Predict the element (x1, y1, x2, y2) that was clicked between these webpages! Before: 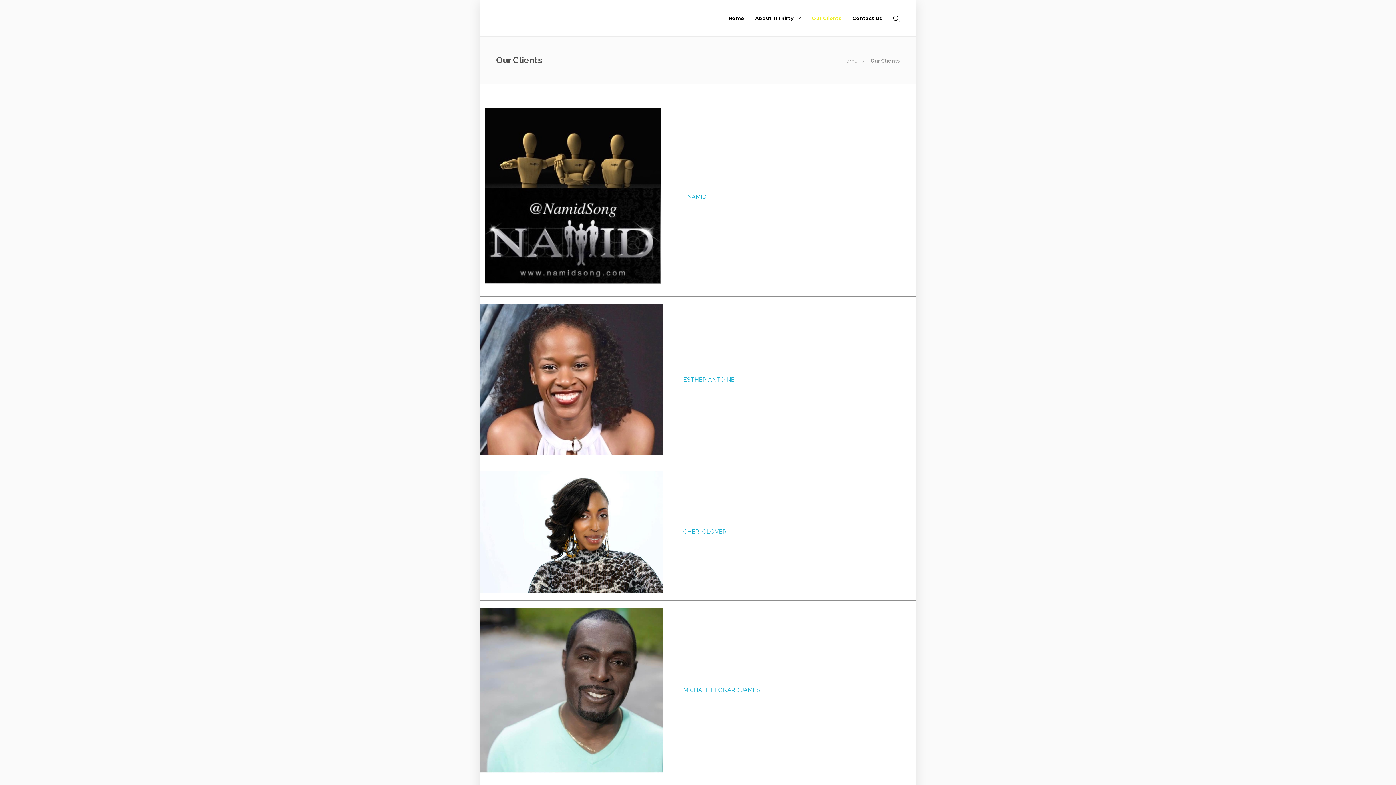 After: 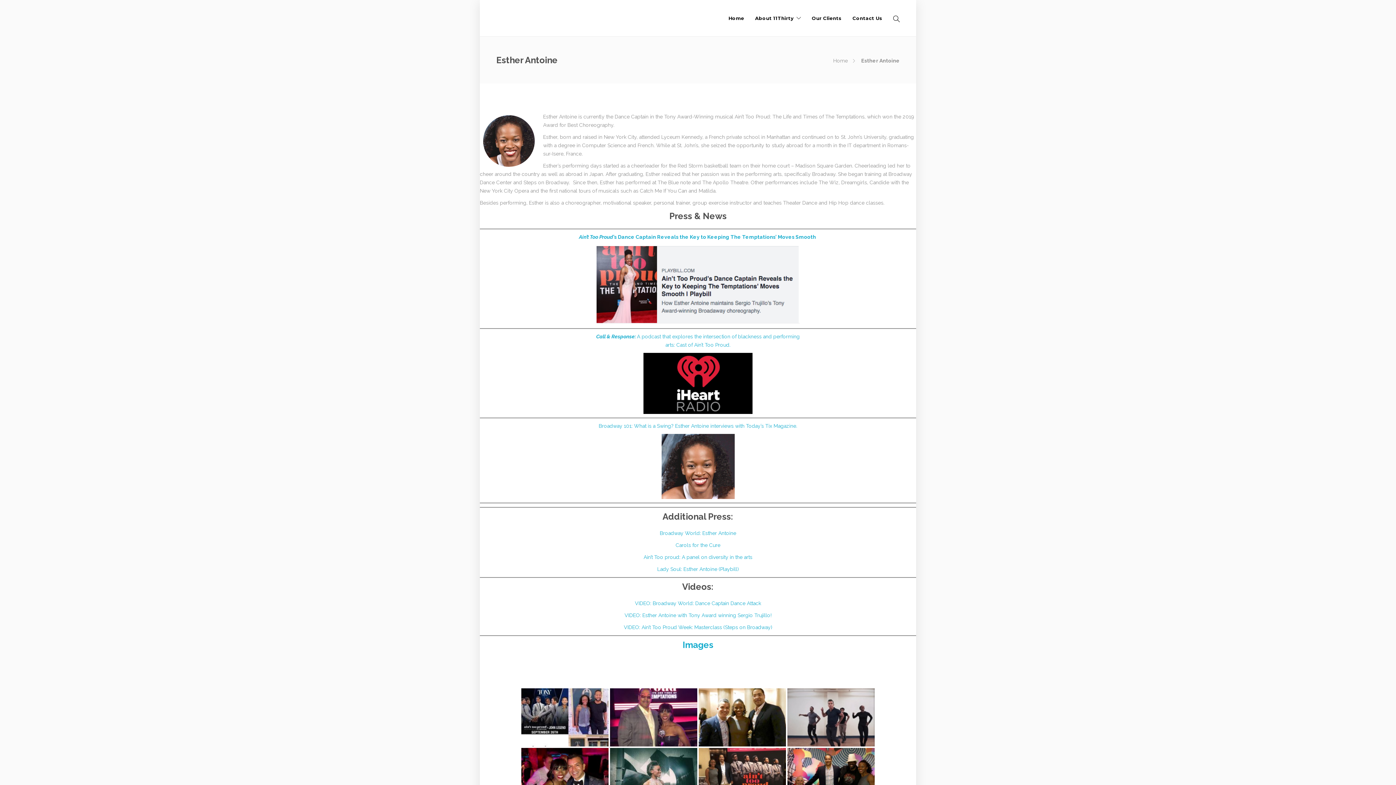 Action: bbox: (683, 376, 734, 383) label: ESTHER ANTOINE